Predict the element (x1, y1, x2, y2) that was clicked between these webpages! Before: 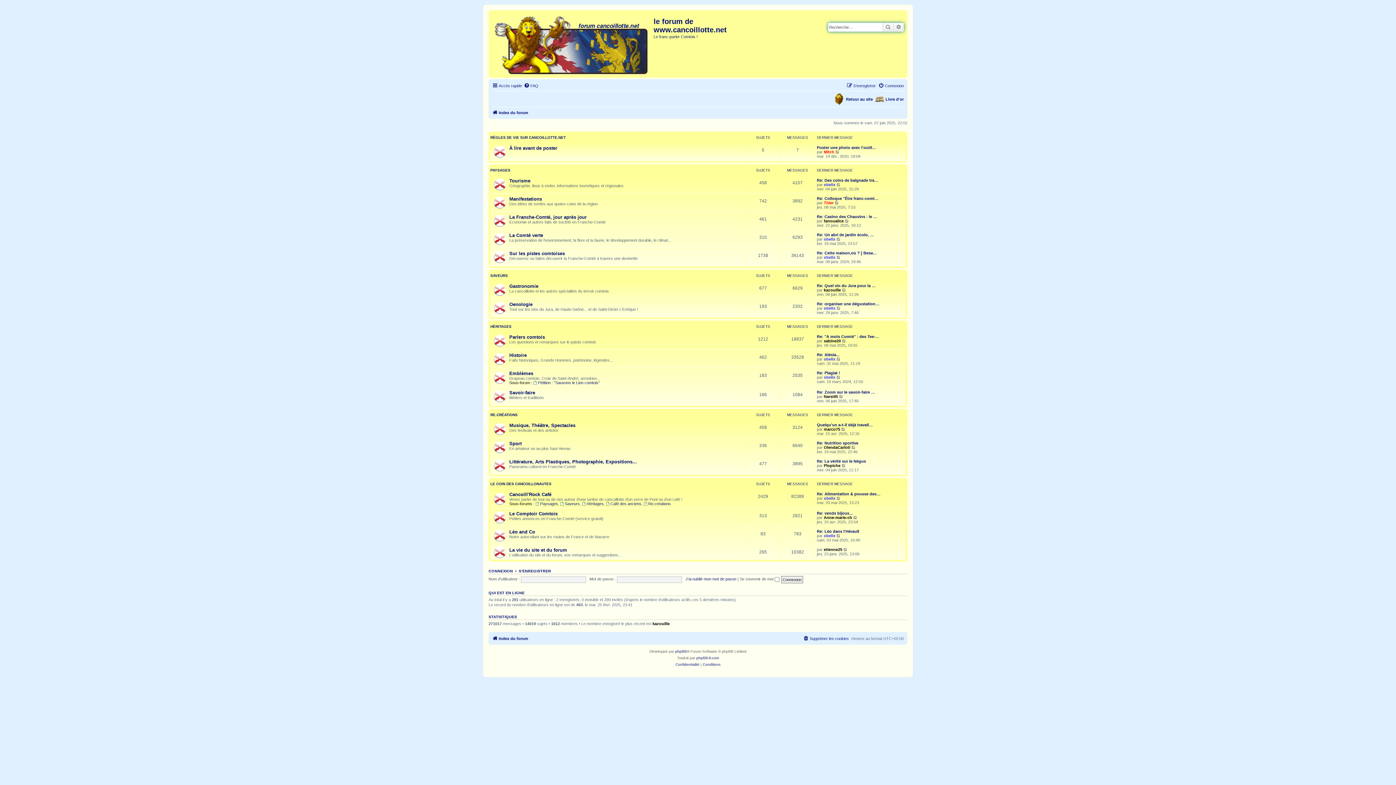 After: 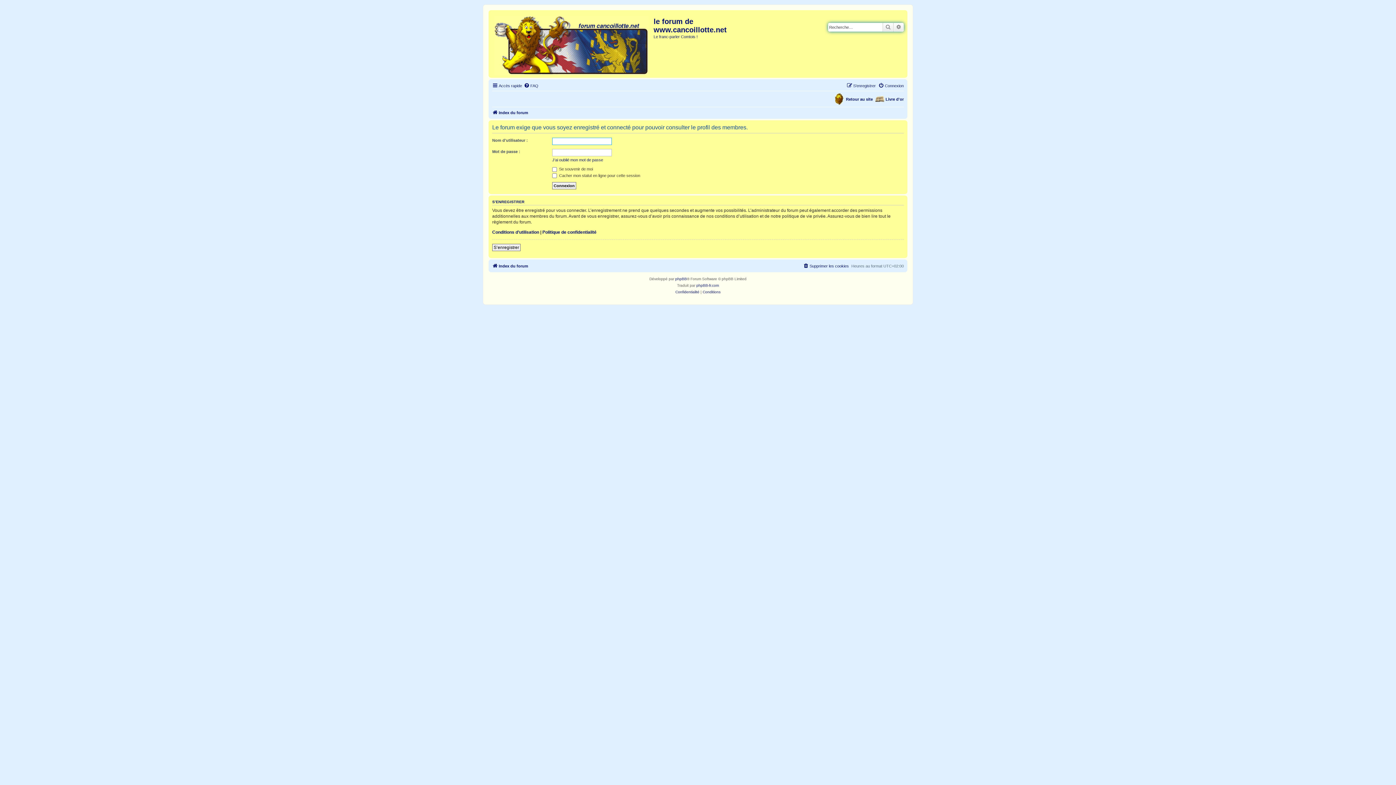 Action: bbox: (824, 515, 852, 519) label: Anne-marie-ch